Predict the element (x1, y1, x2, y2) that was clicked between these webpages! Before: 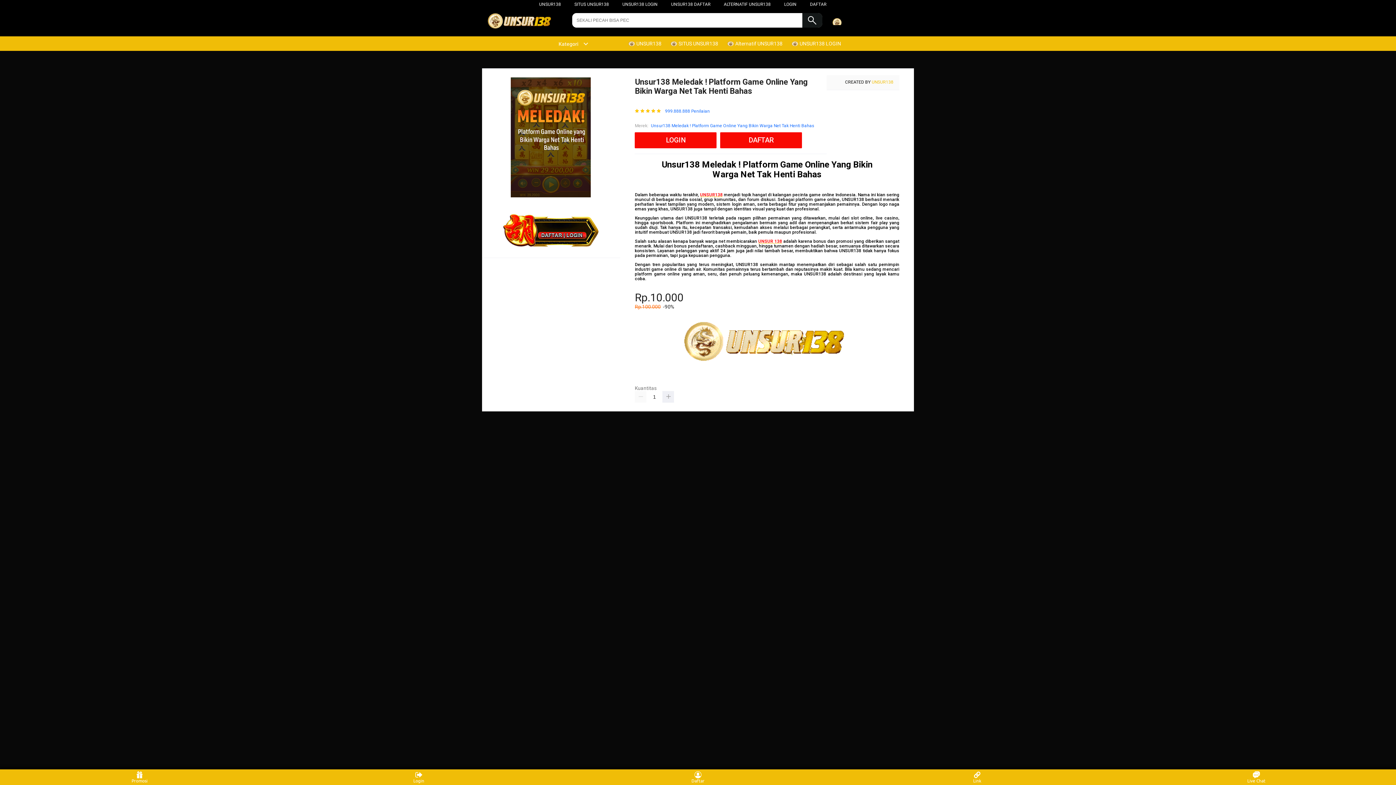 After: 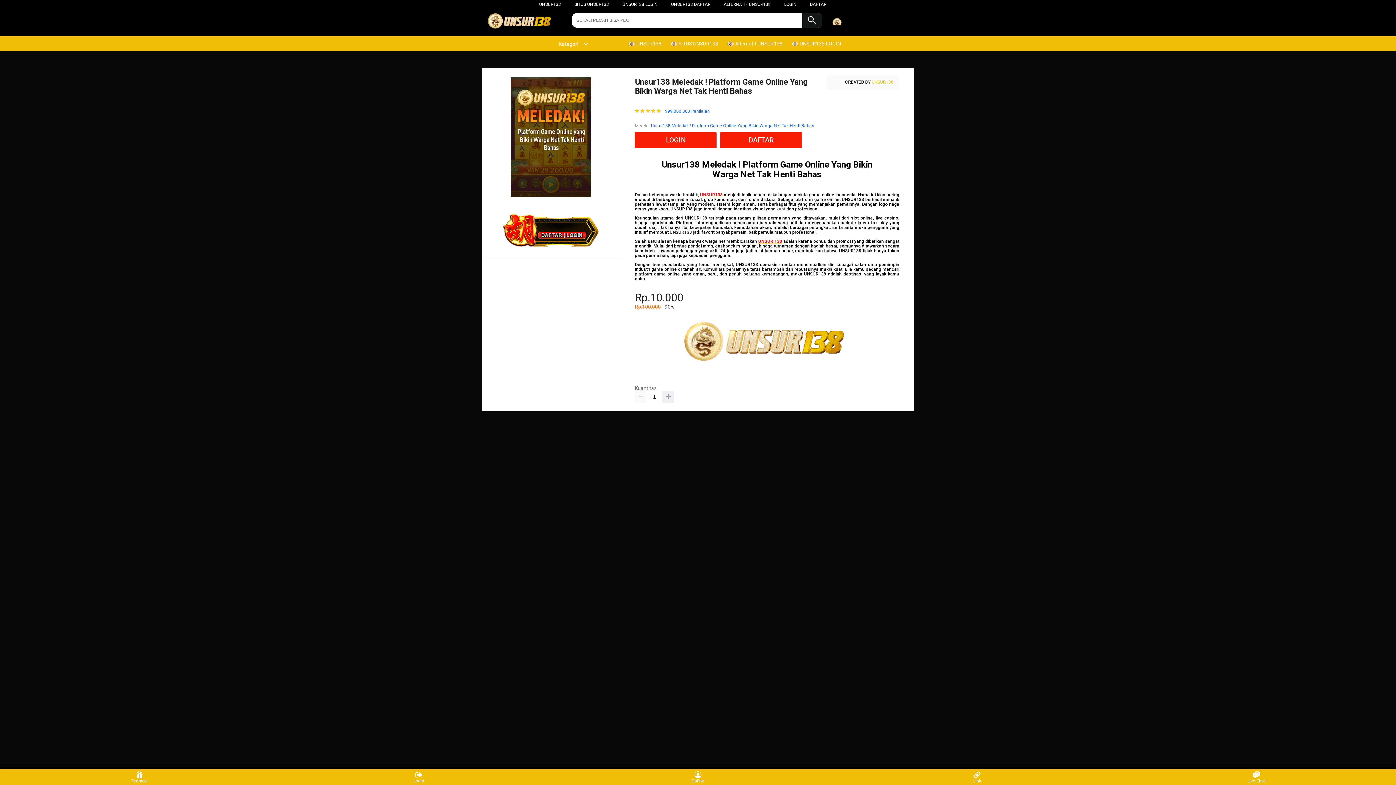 Action: label: UNSUR 138 bbox: (758, 238, 782, 243)